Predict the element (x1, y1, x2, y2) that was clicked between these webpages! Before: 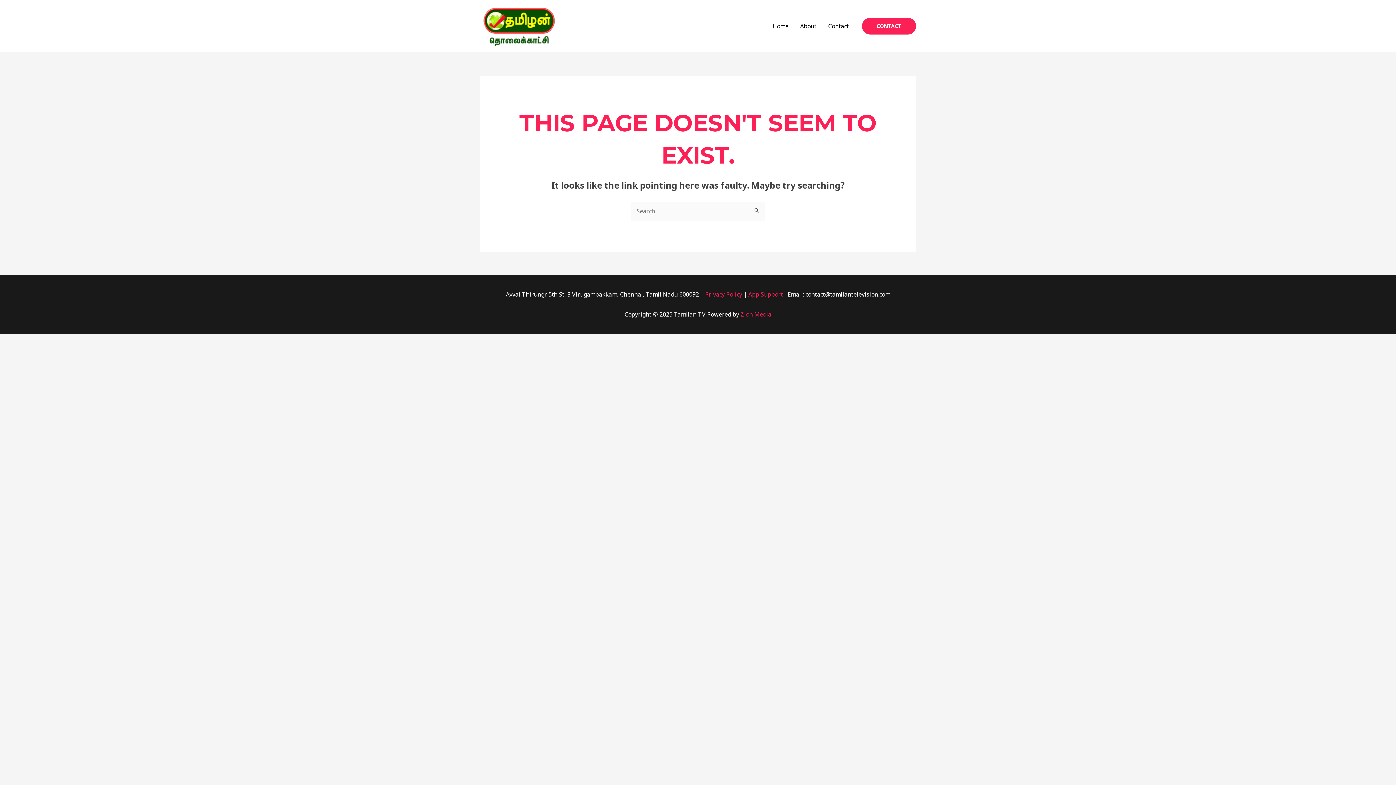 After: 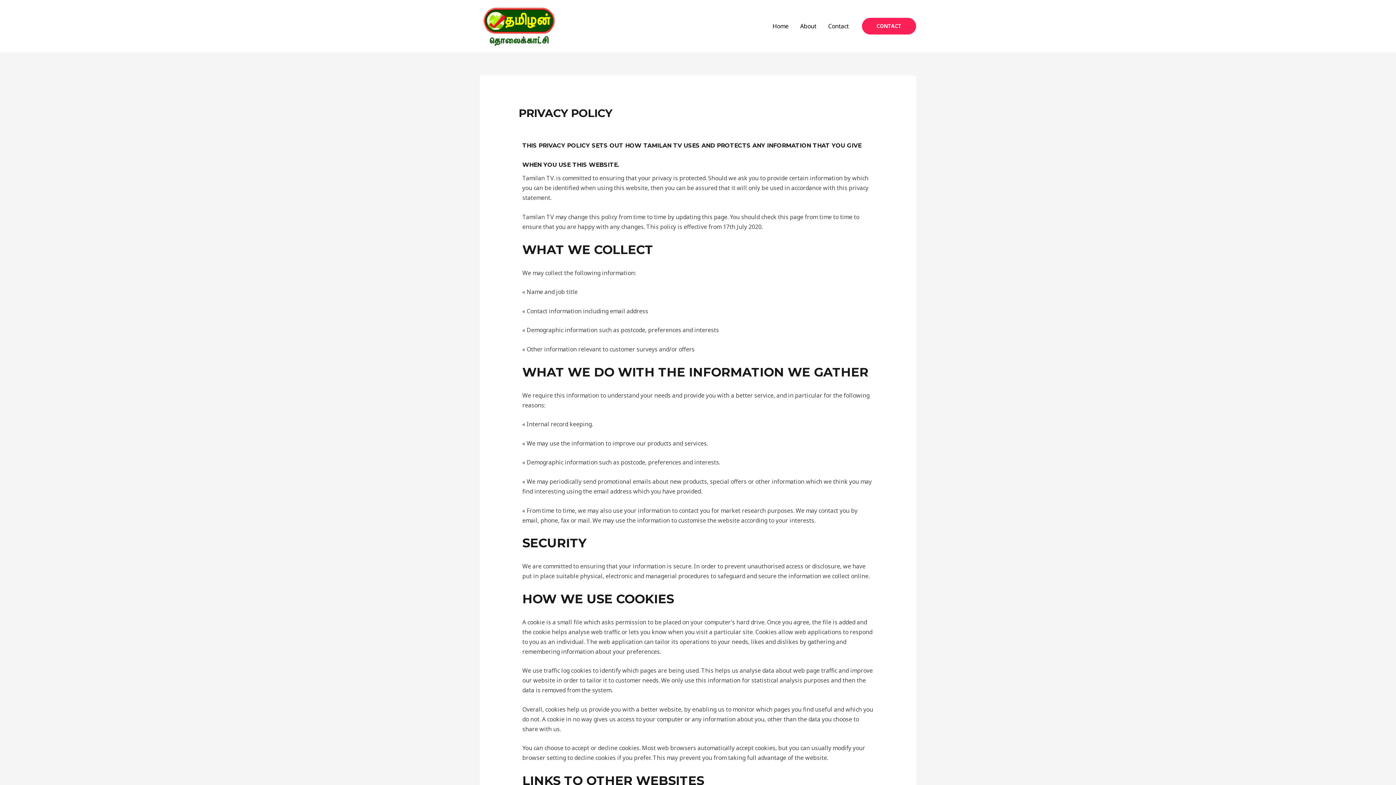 Action: label:  Privacy Policy bbox: (703, 290, 742, 298)